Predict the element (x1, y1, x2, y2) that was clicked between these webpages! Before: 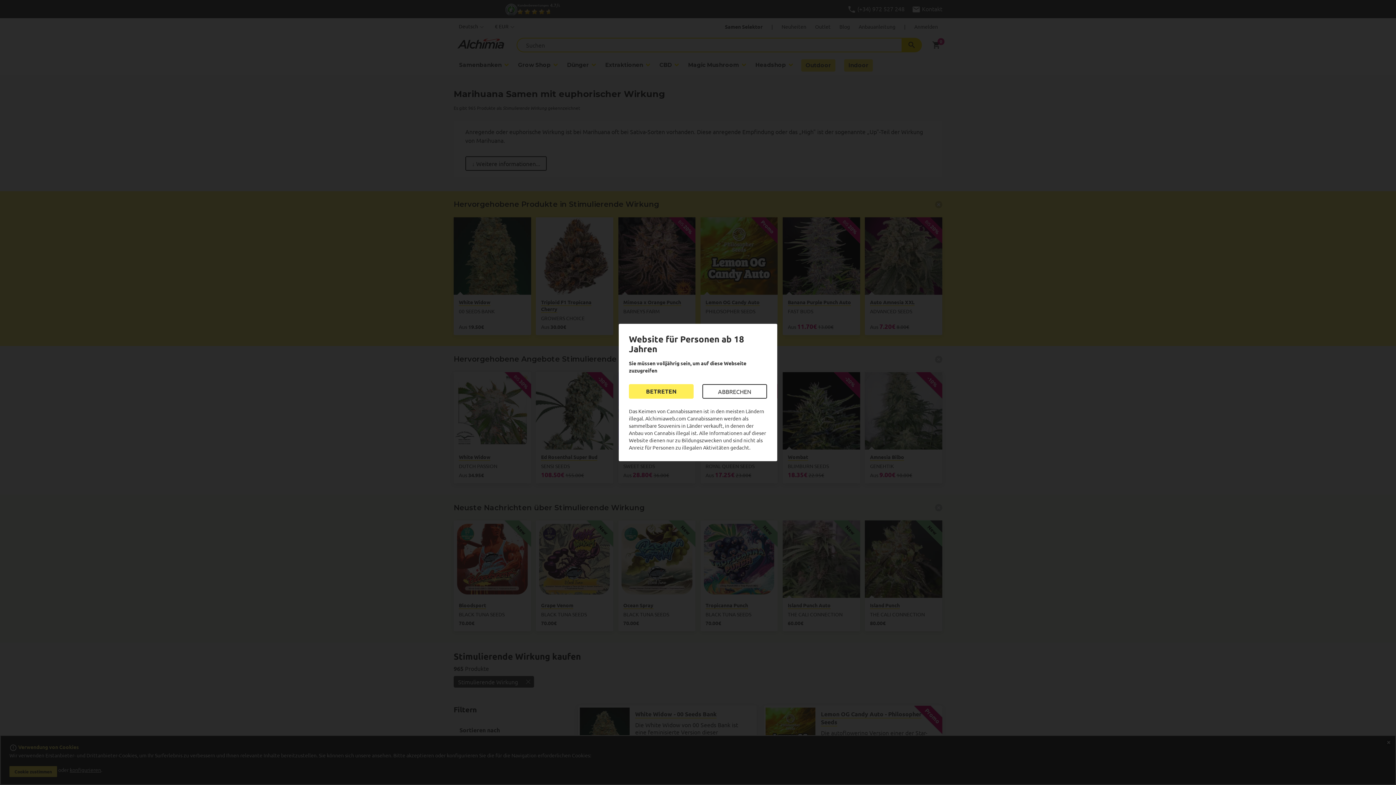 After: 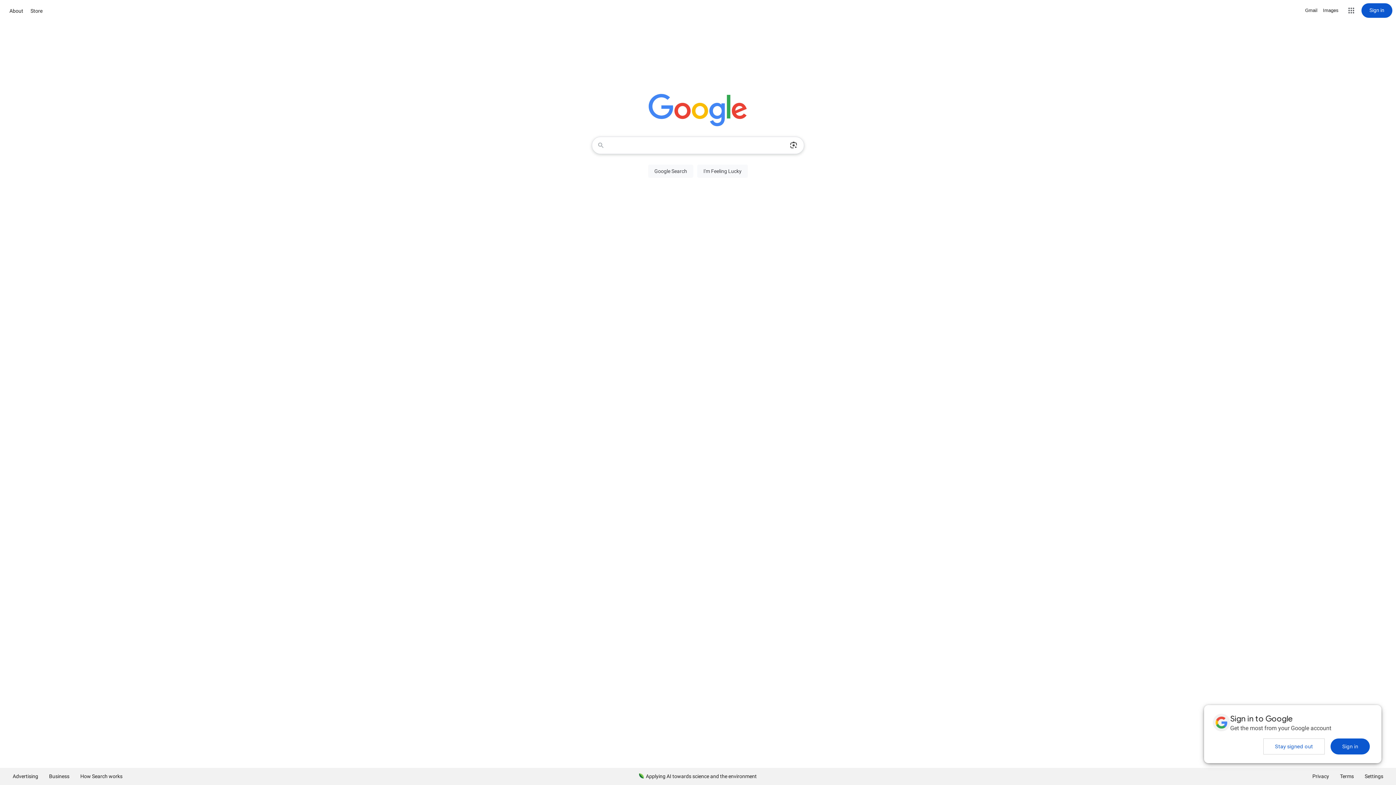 Action: bbox: (702, 384, 767, 398) label: ABBRECHEN